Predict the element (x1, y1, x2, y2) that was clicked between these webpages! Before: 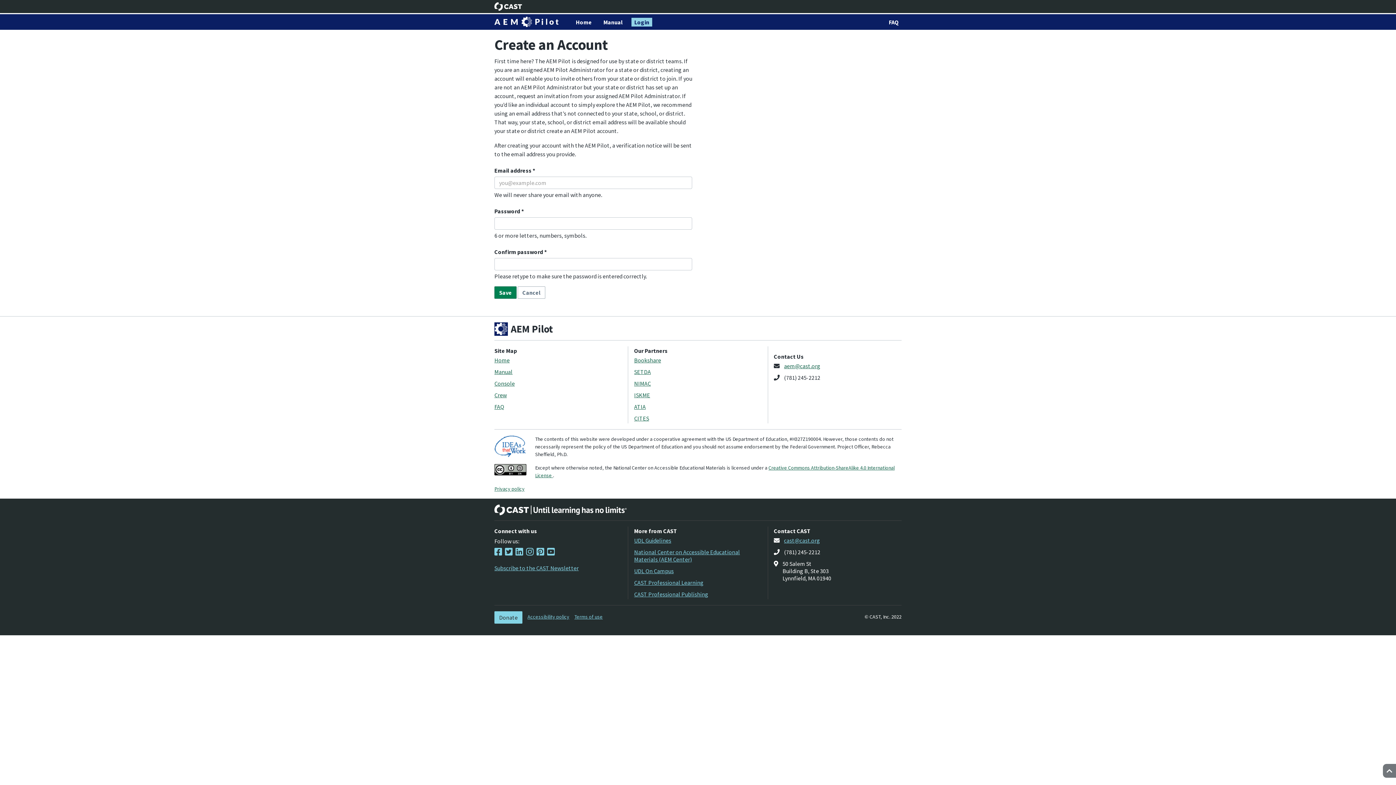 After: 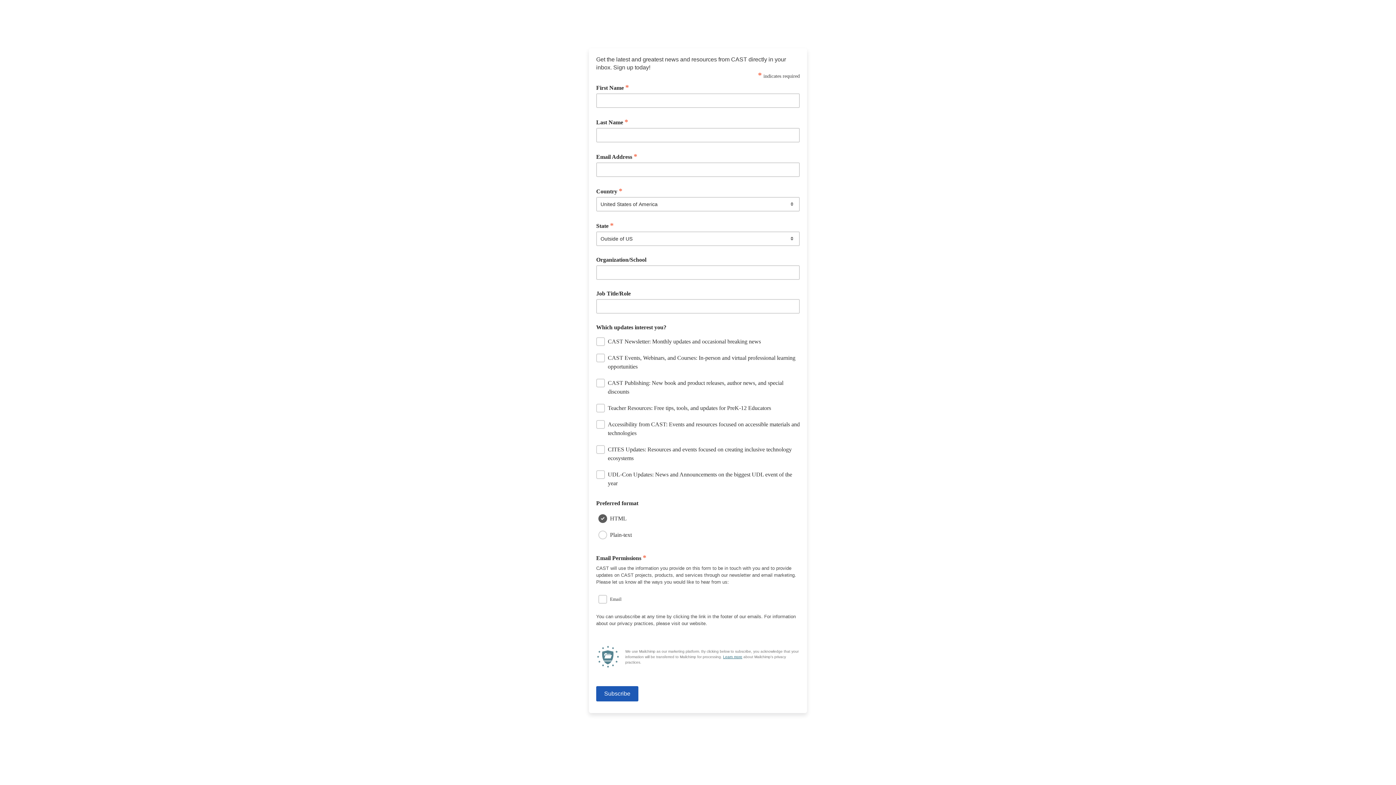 Action: label: Subscribe to the CAST Newsletter bbox: (494, 564, 578, 572)